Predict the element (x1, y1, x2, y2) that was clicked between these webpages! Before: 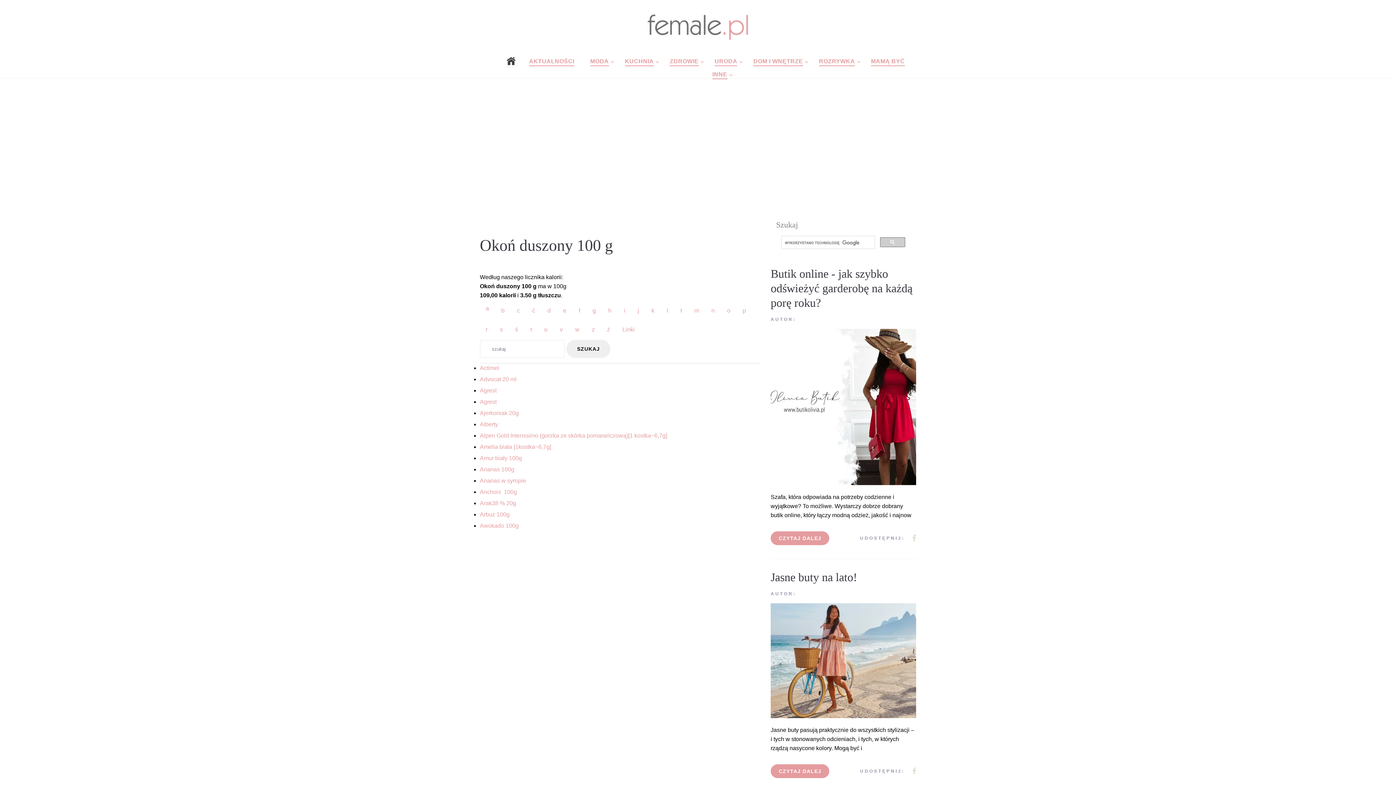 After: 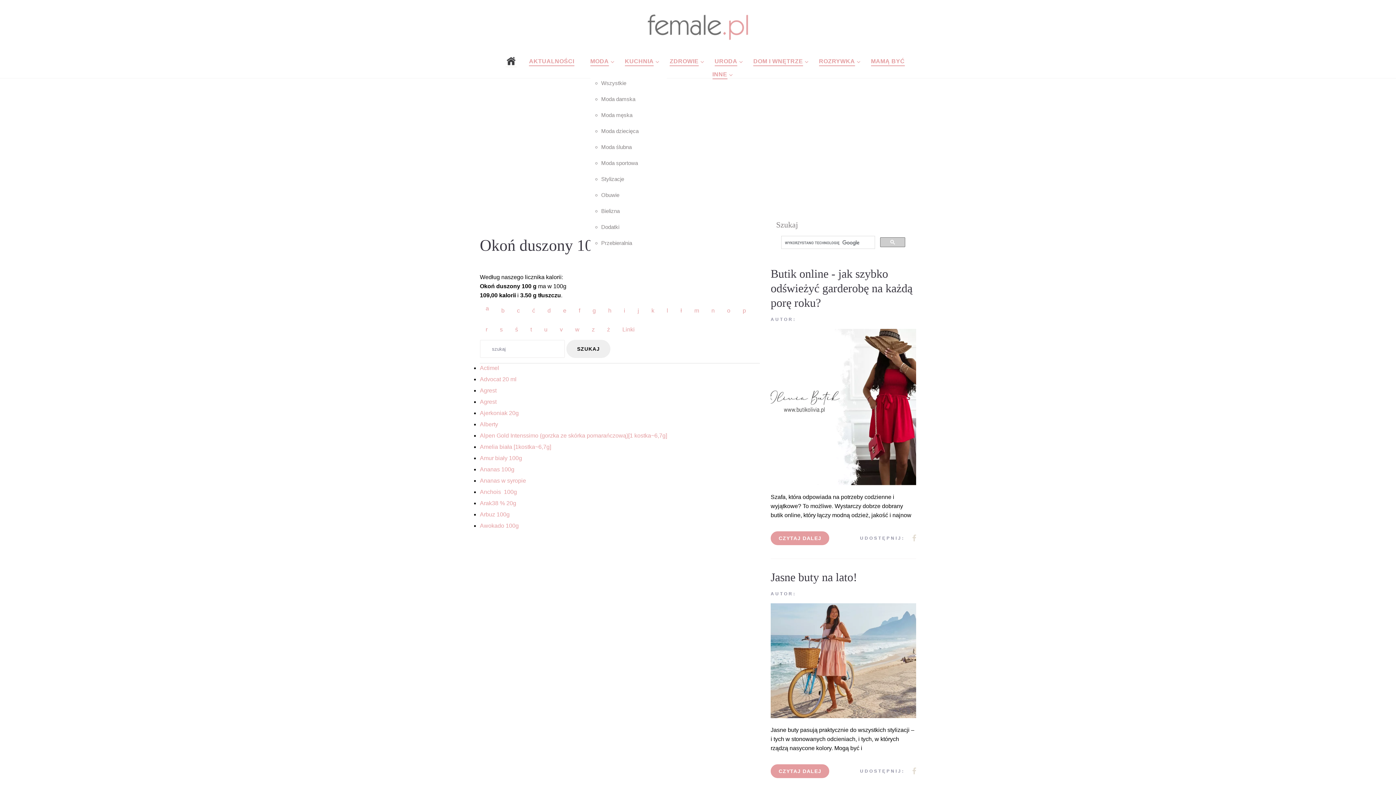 Action: label: MODA bbox: (590, 56, 609, 66)